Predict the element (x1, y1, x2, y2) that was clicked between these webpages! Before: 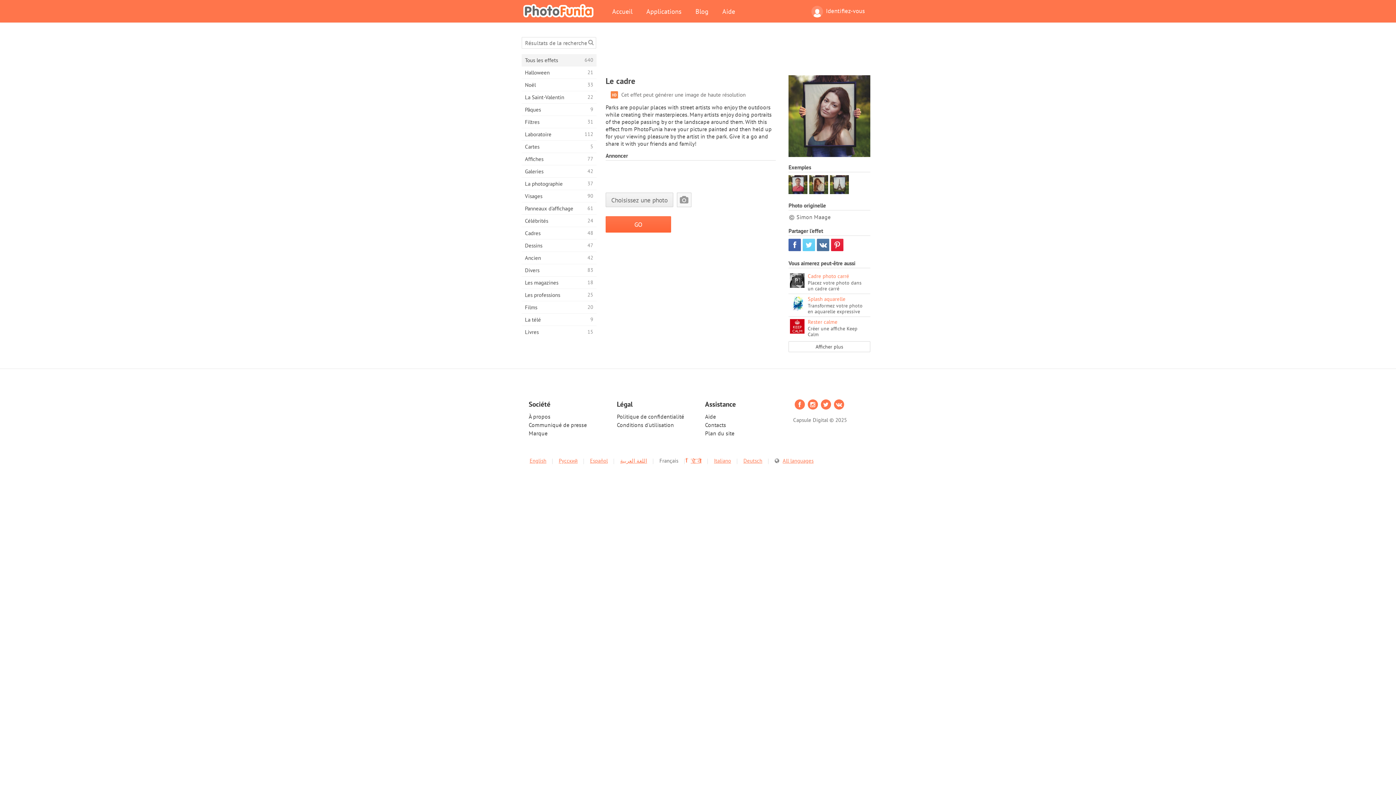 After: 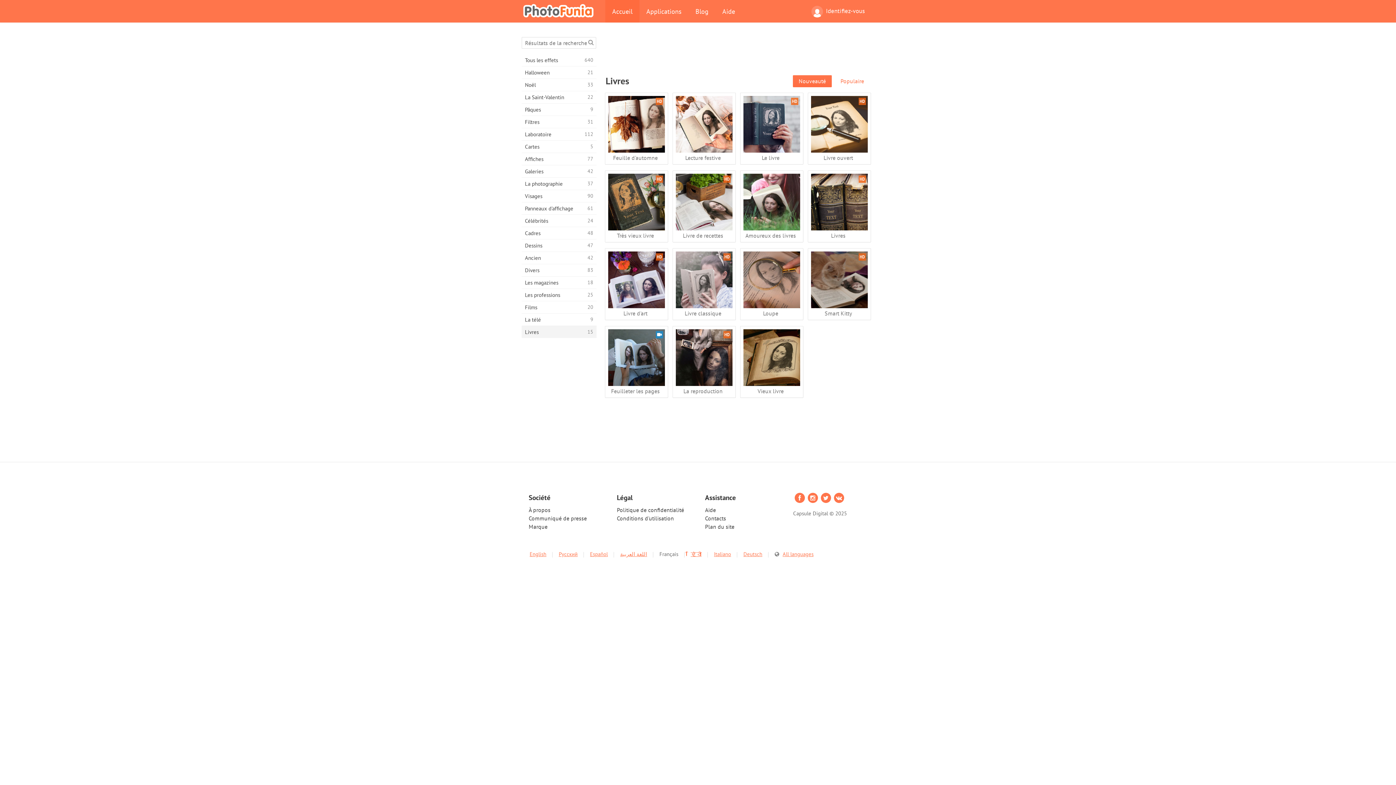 Action: bbox: (521, 326, 596, 338) label: Livres
15